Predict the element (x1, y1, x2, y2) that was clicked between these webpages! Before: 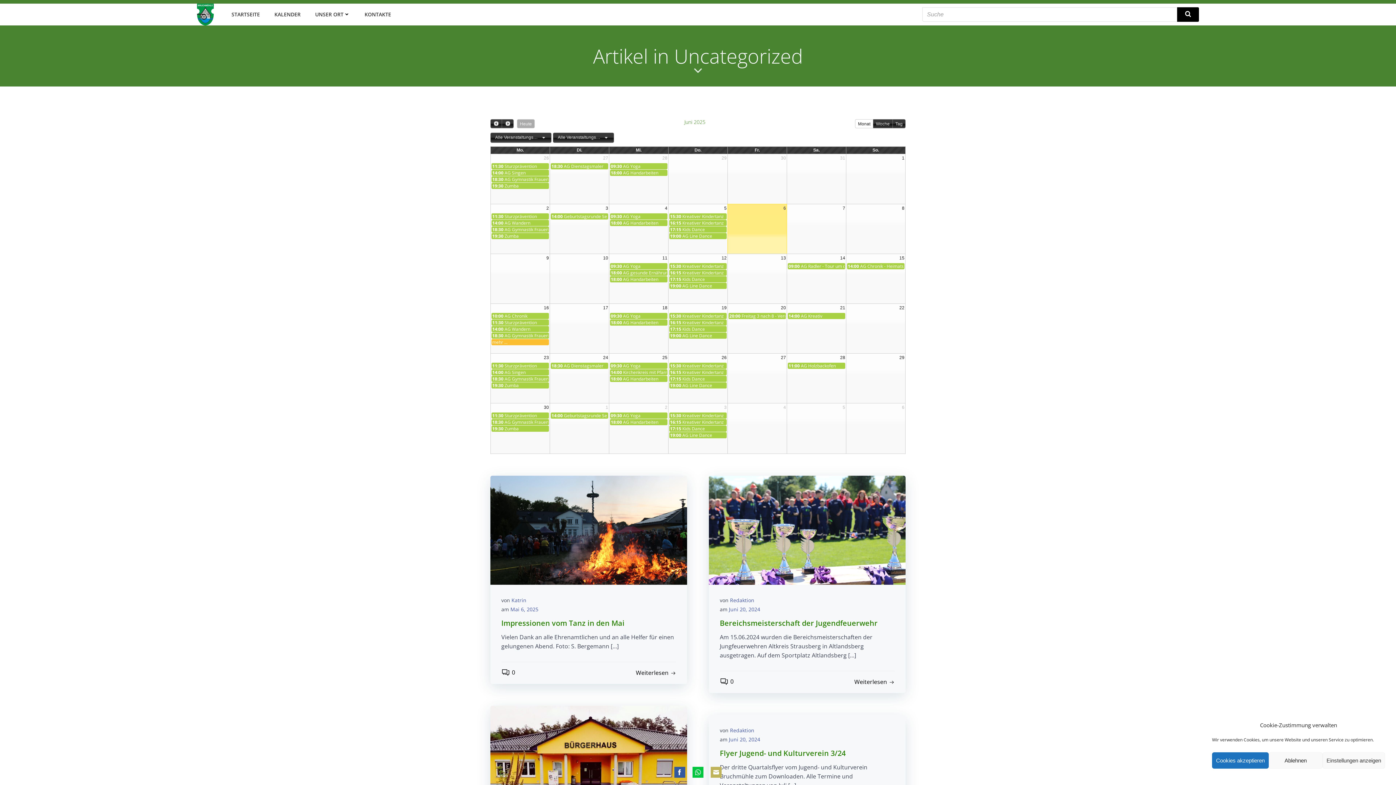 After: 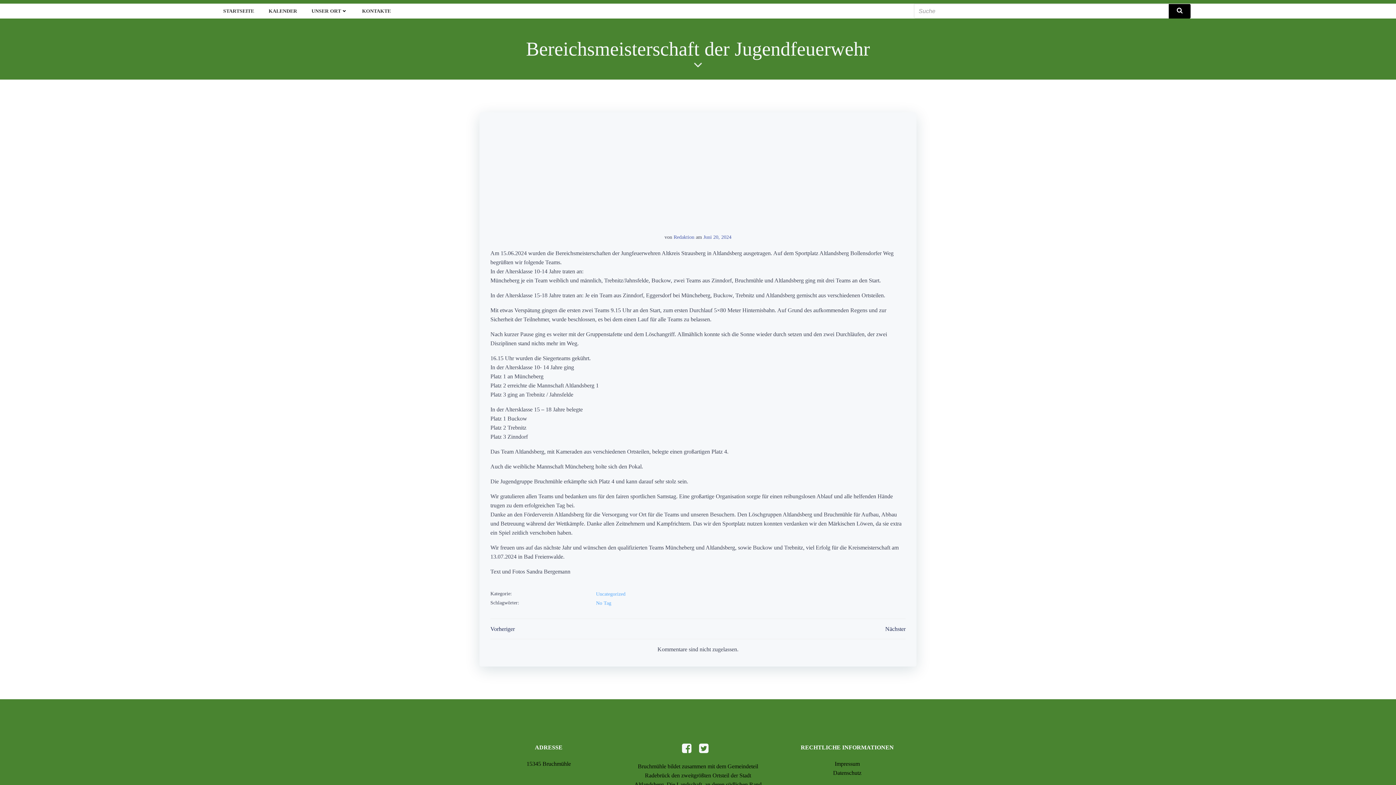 Action: bbox: (709, 525, 905, 533)